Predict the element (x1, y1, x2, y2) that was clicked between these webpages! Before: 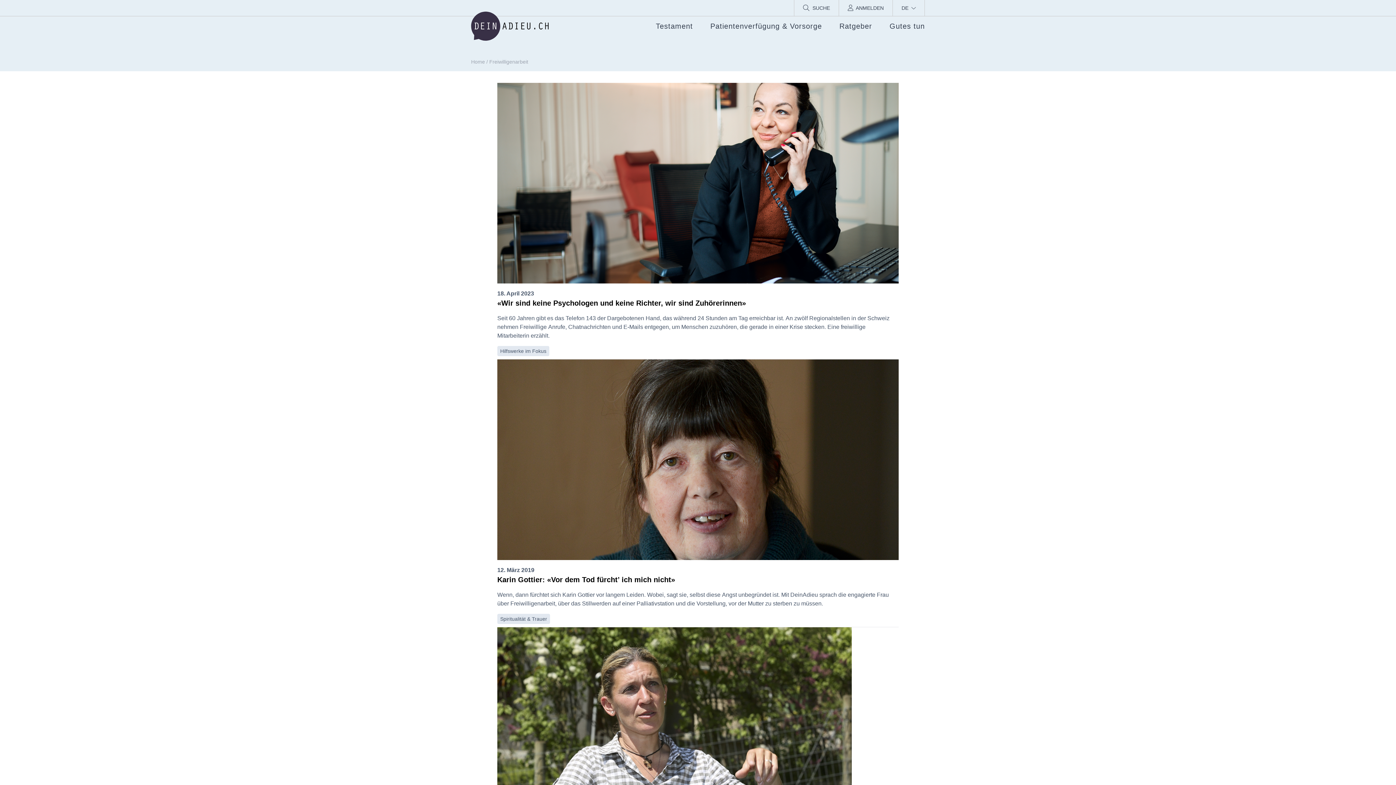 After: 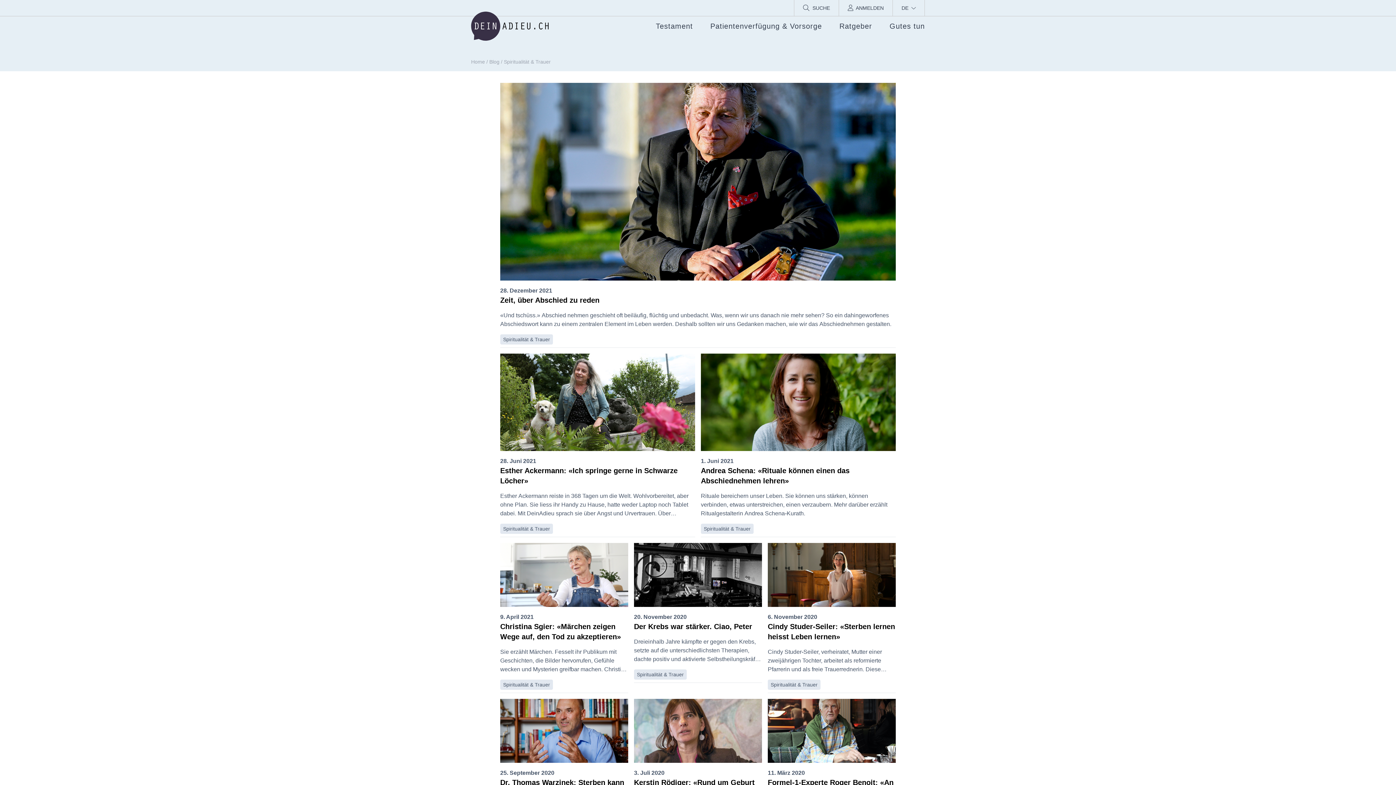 Action: bbox: (497, 614, 550, 624) label: Spiritualität & Trauer